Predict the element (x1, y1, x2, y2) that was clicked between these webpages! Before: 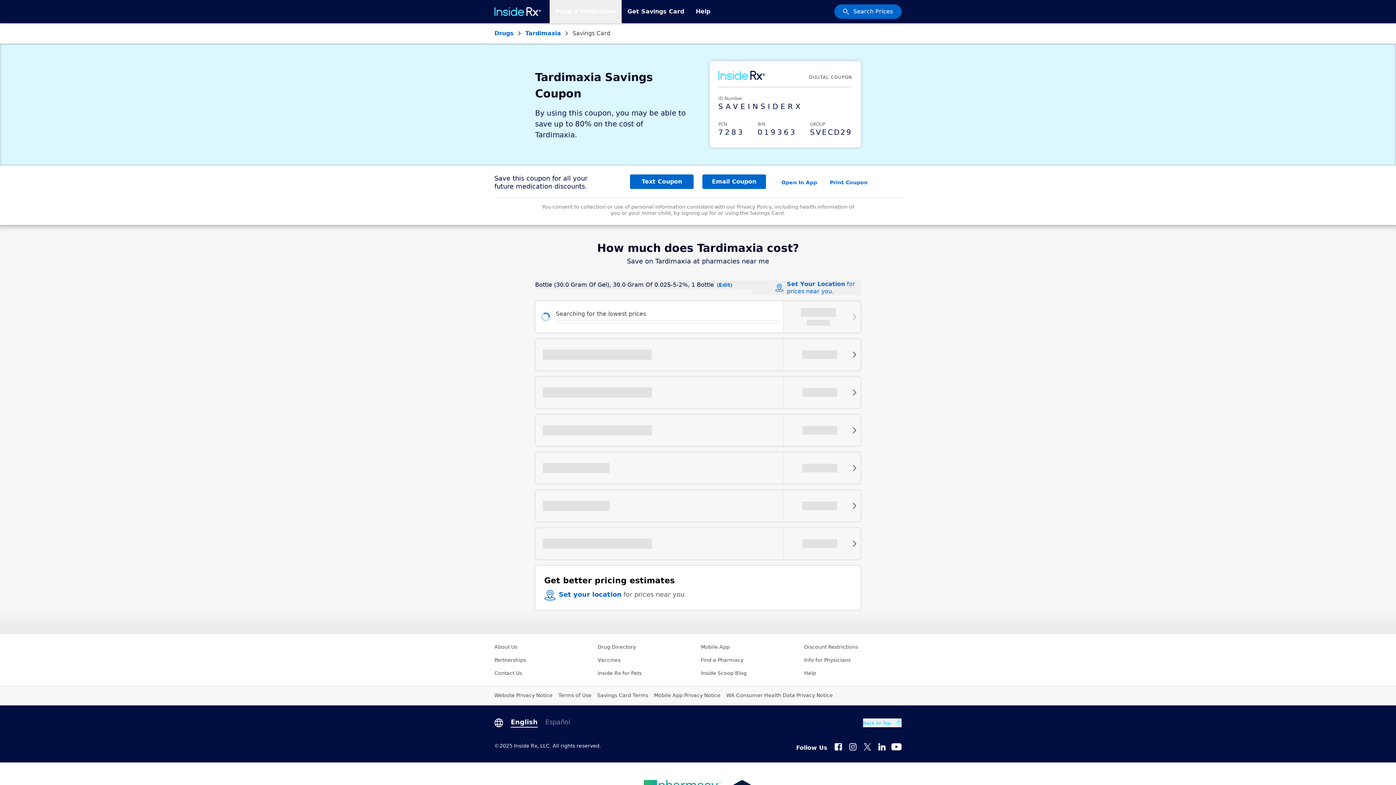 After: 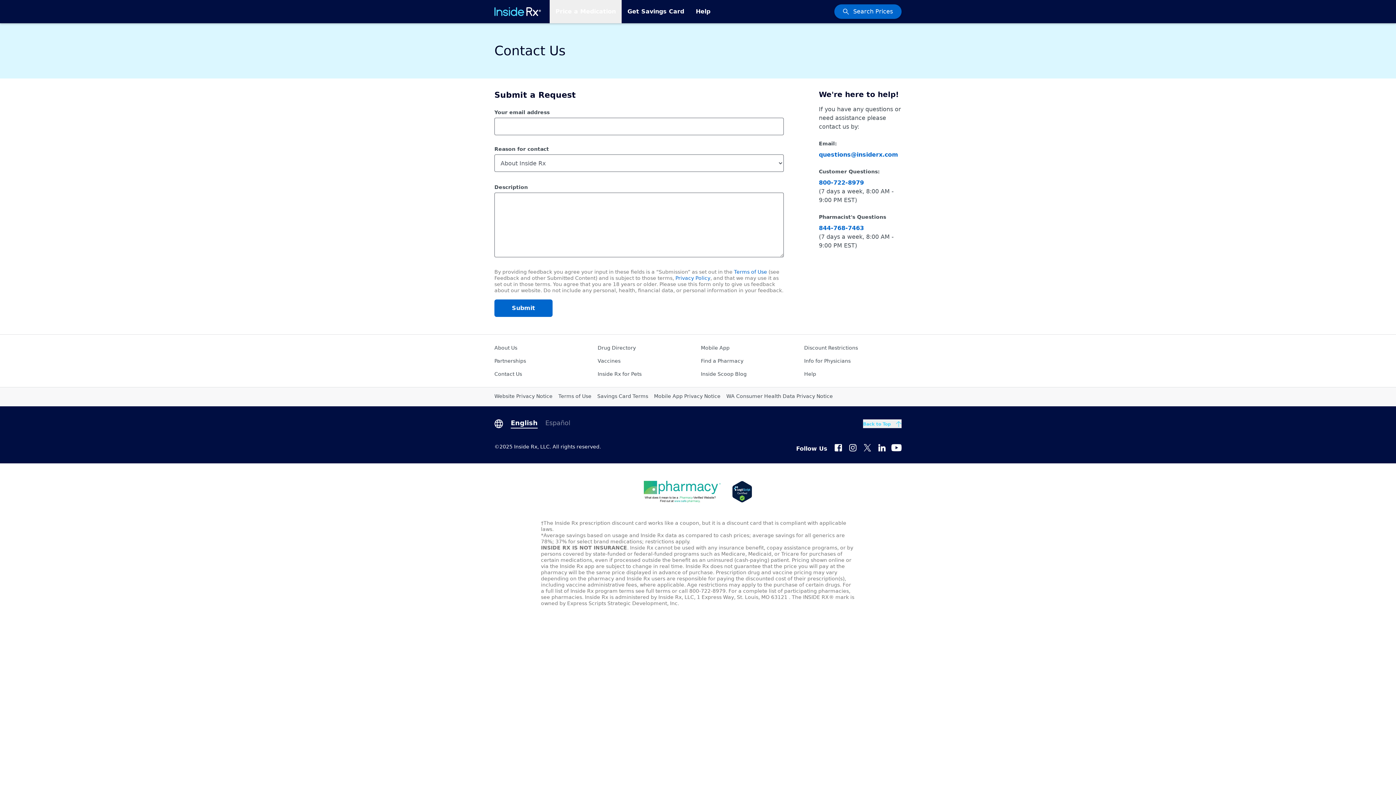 Action: bbox: (494, 670, 522, 676) label: Contact Us